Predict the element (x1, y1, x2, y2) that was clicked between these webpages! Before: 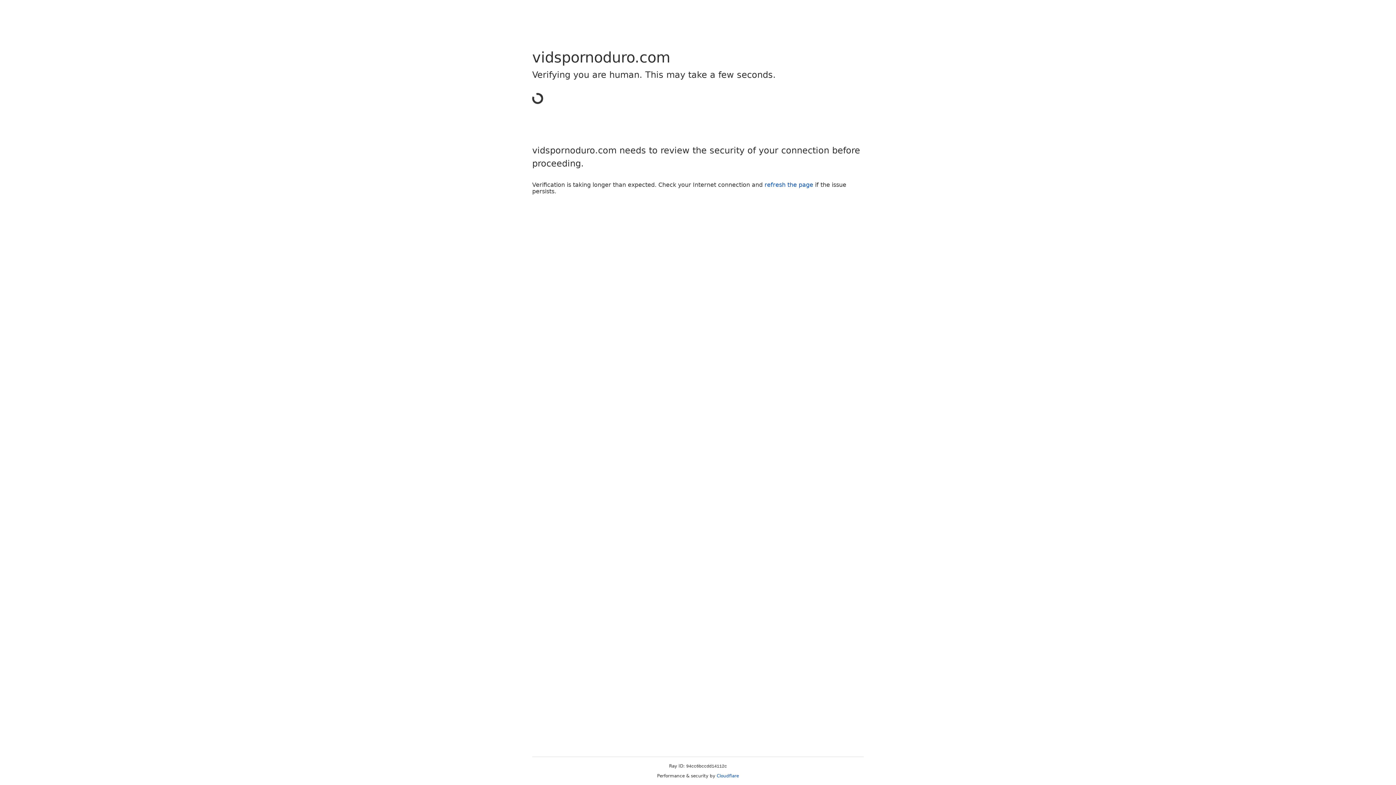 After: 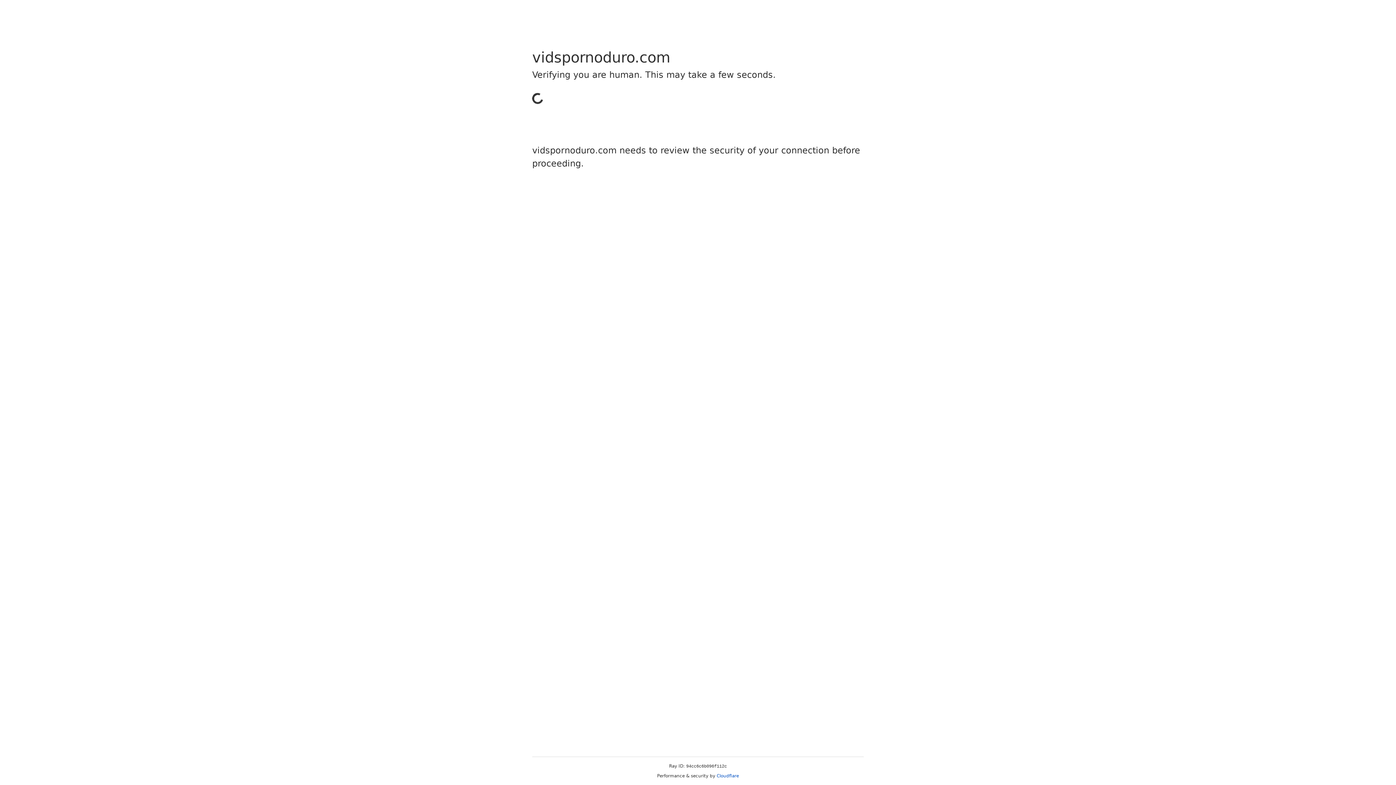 Action: bbox: (716, 773, 739, 778) label: Cloudflare